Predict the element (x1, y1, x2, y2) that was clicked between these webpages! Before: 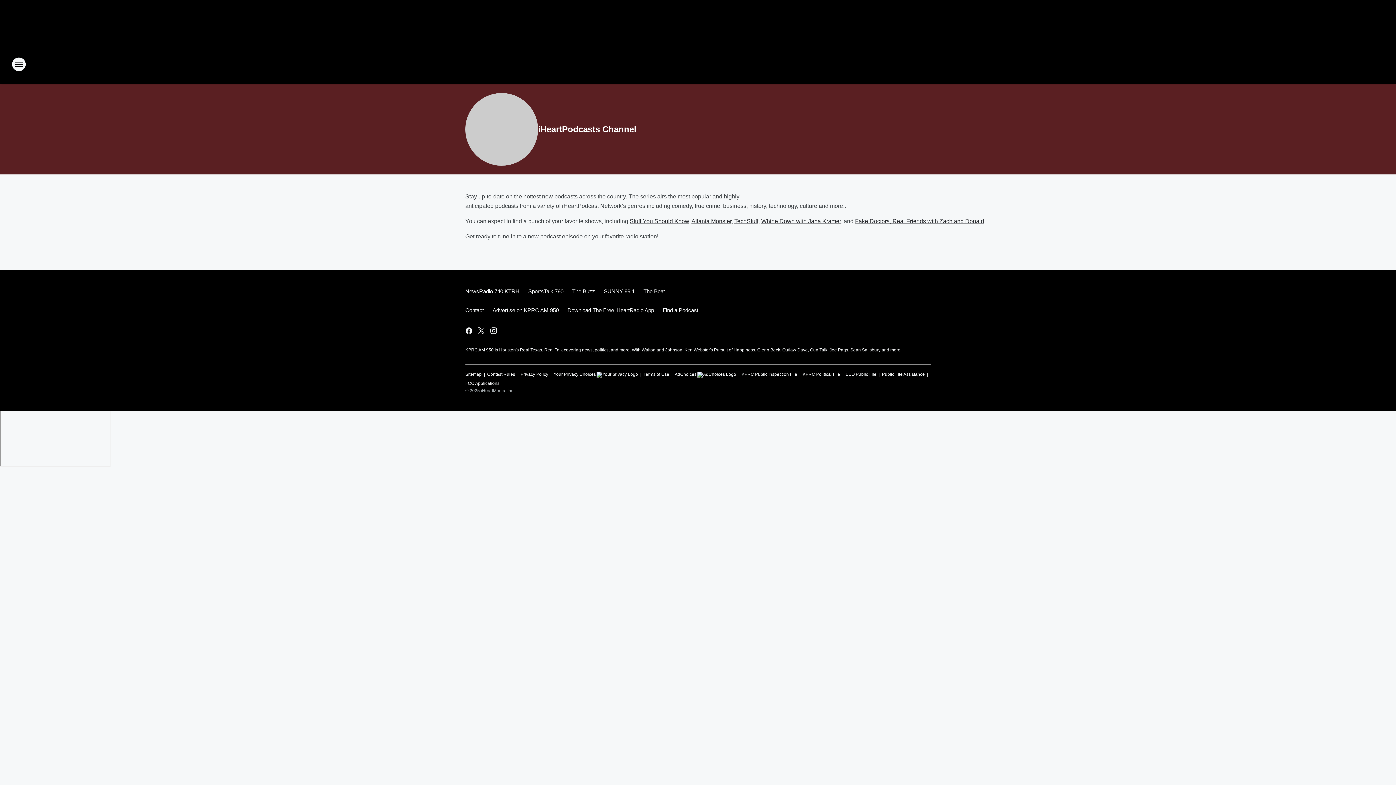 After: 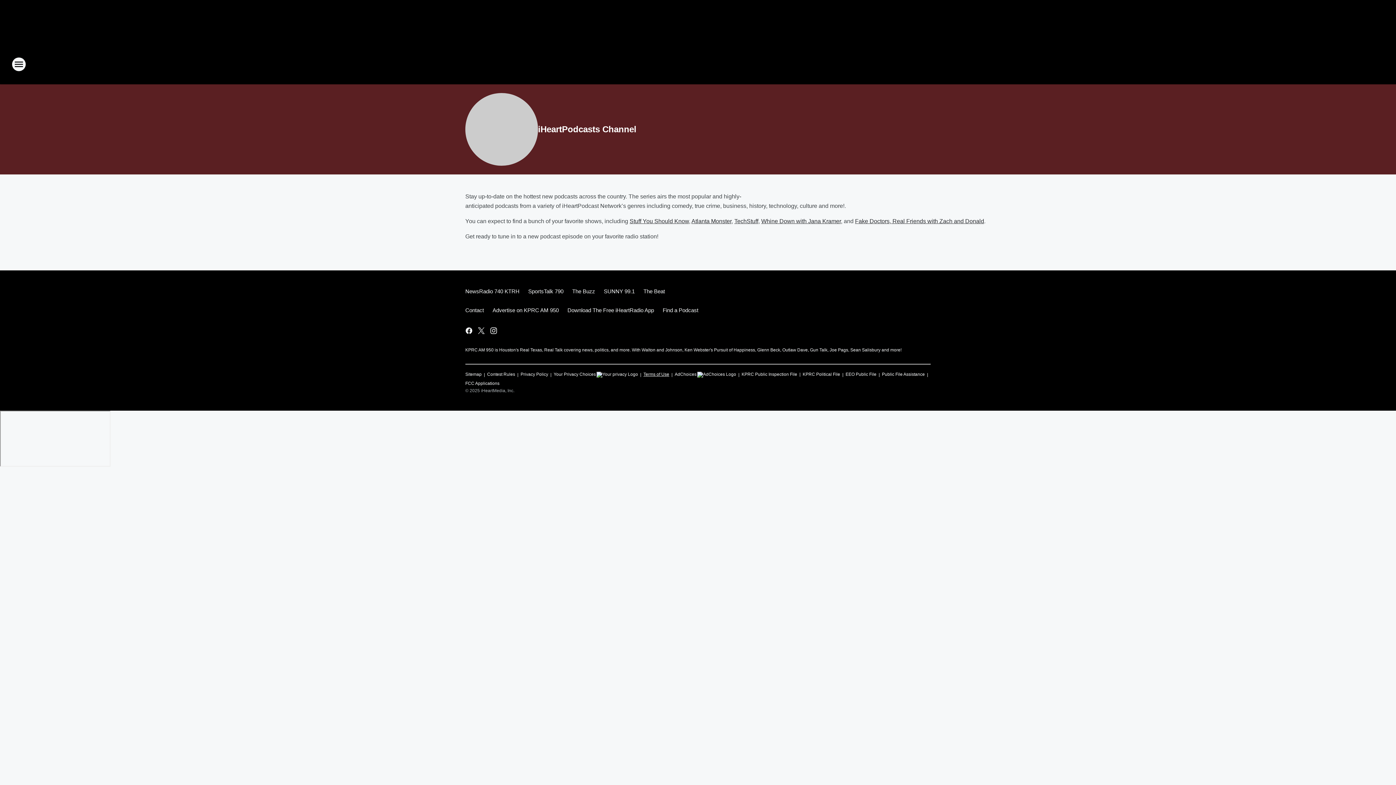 Action: label: Terms of Use bbox: (643, 368, 669, 377)